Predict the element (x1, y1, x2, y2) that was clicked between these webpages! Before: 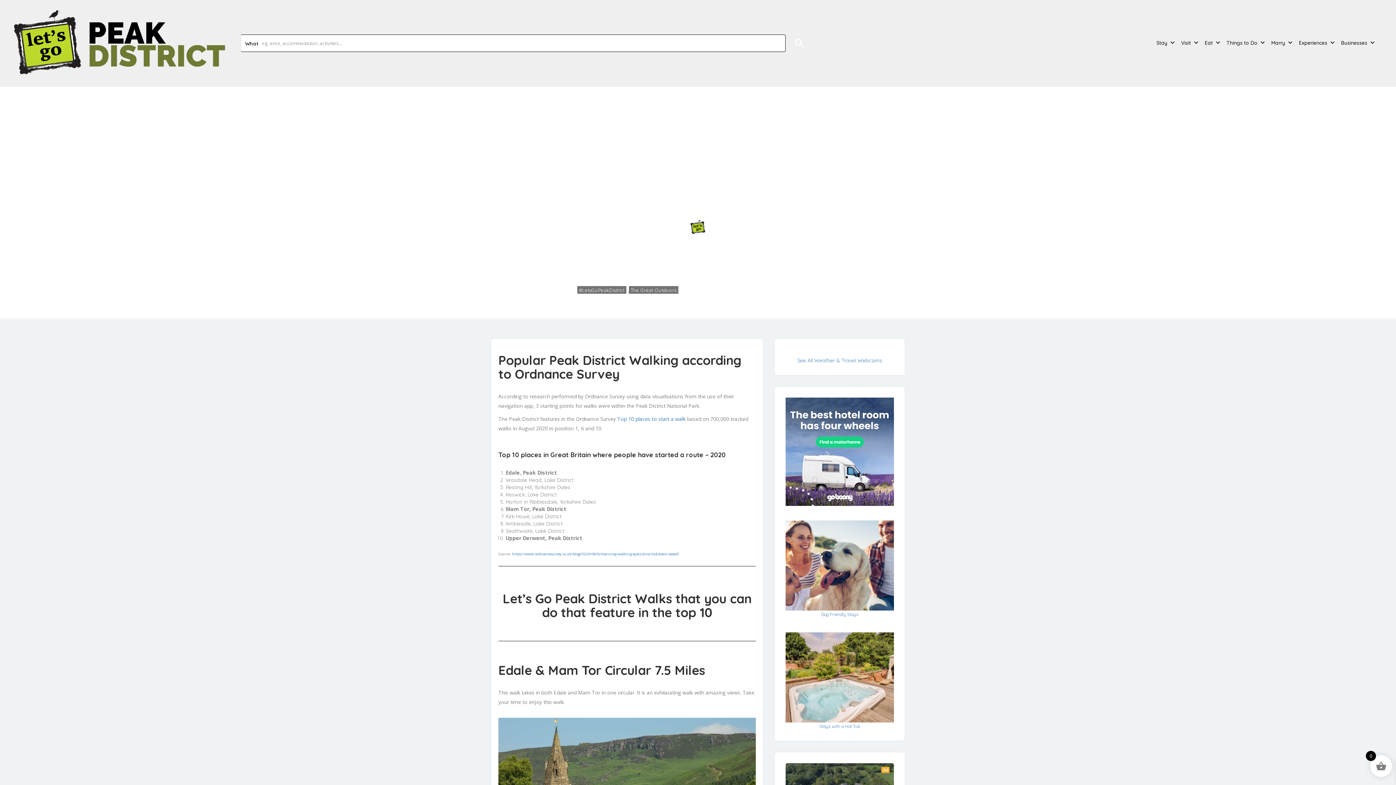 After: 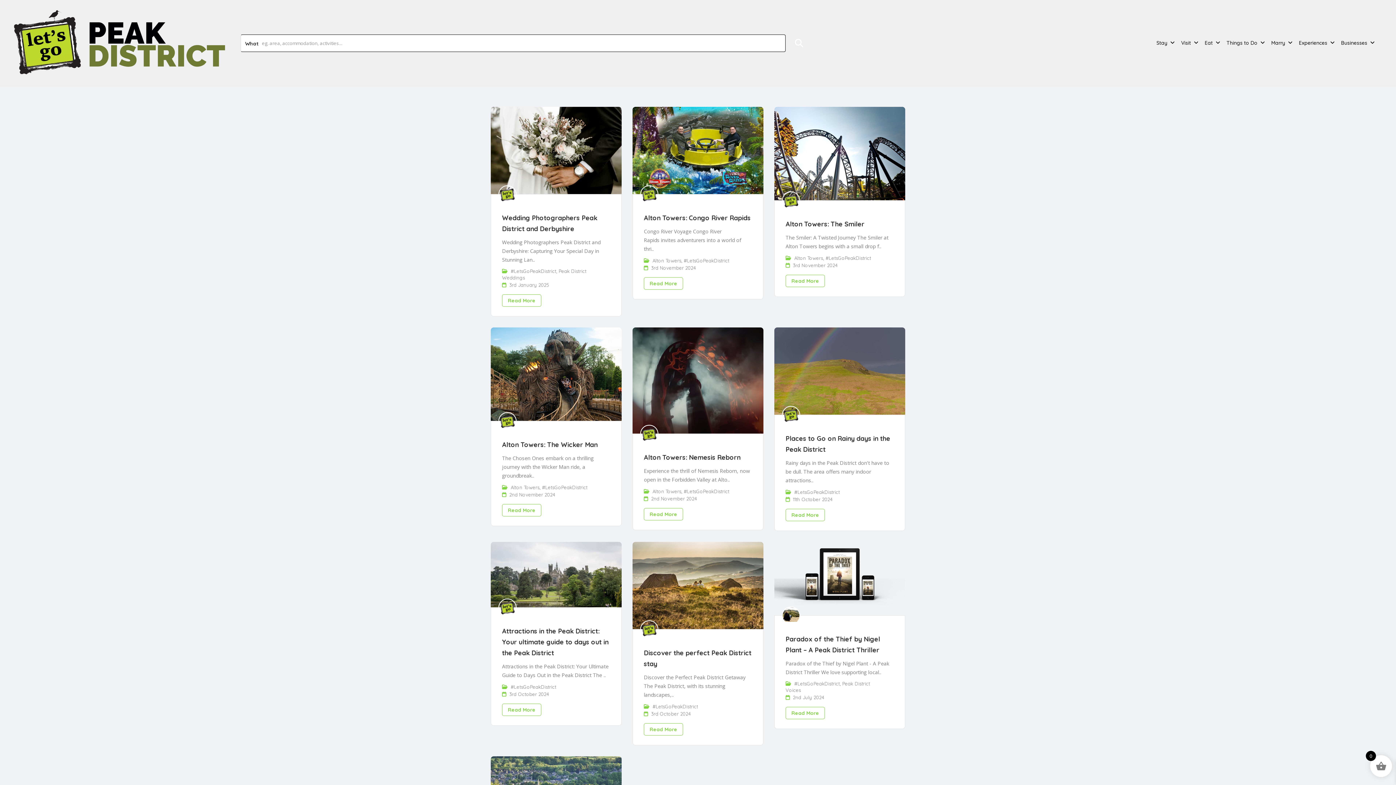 Action: bbox: (628, 271, 669, 277) label: #LetsGoPeakDistrict